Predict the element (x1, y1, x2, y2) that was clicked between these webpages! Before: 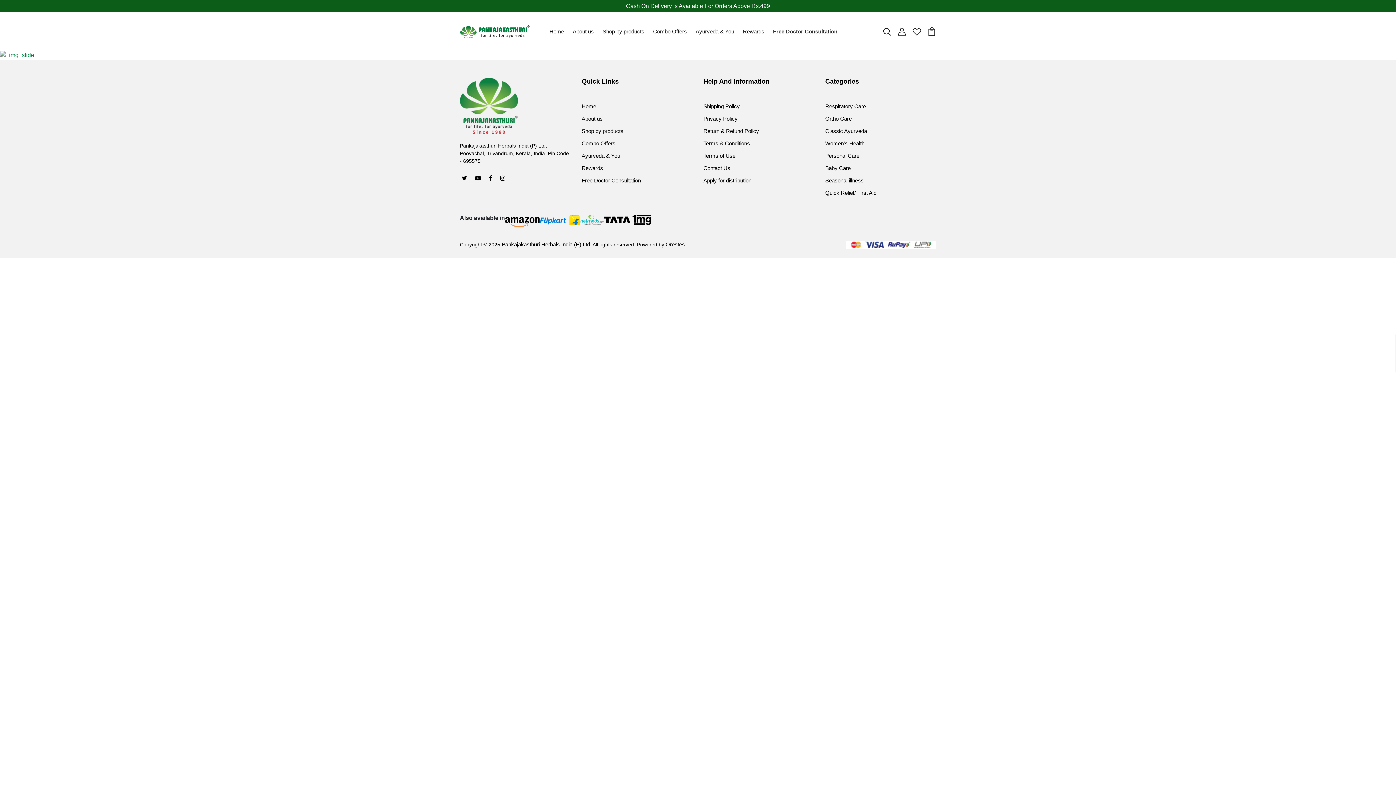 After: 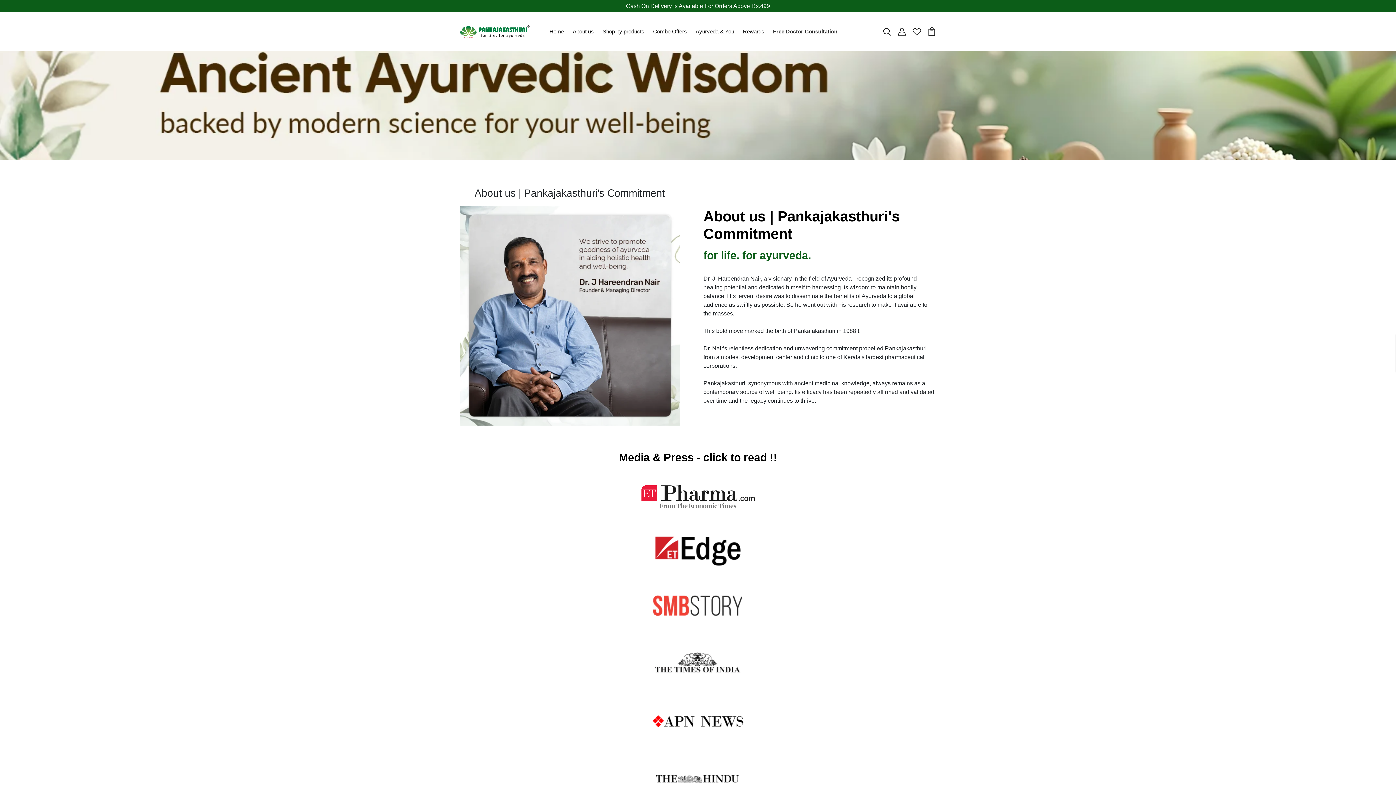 Action: bbox: (581, 115, 602, 121) label: About us